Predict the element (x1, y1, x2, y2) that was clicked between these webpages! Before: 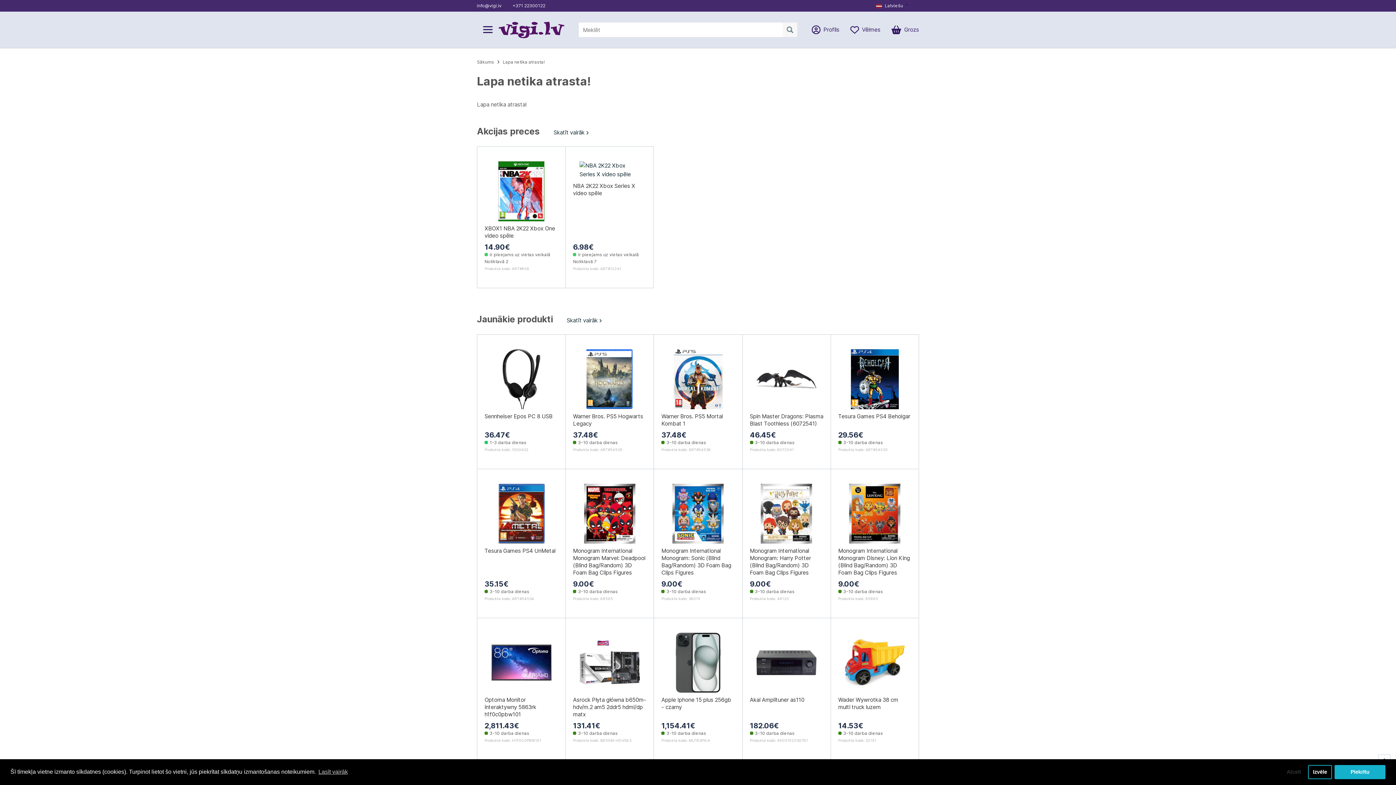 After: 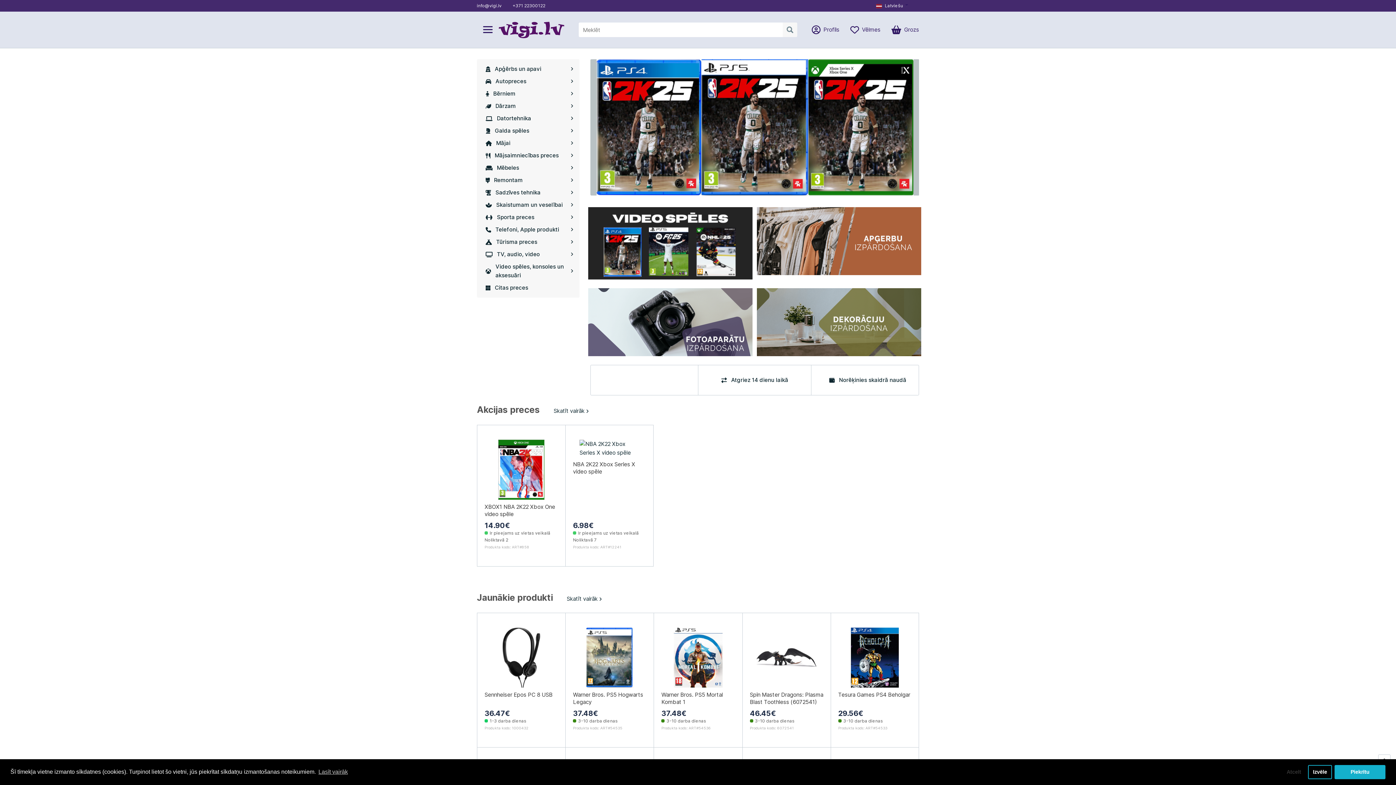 Action: label: Sākums bbox: (477, 59, 494, 64)